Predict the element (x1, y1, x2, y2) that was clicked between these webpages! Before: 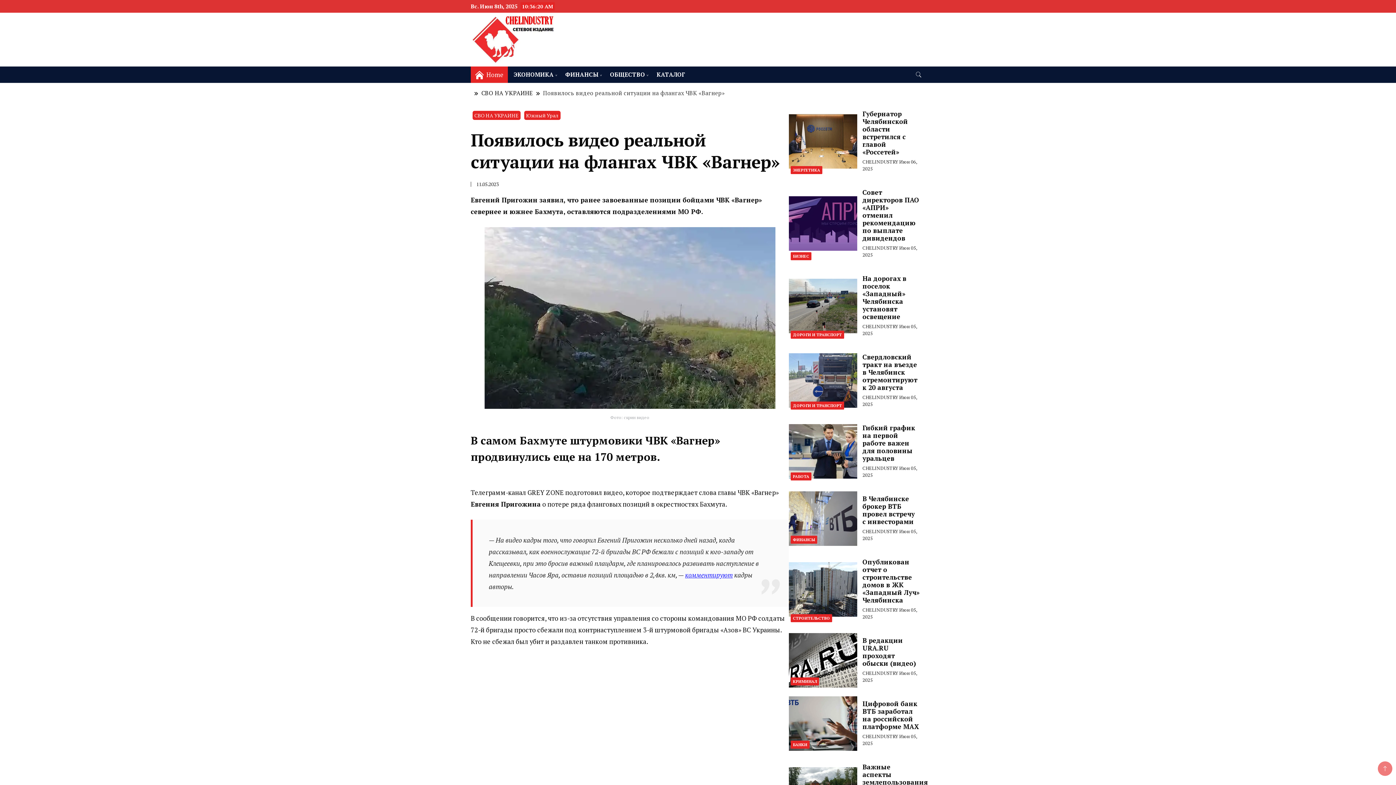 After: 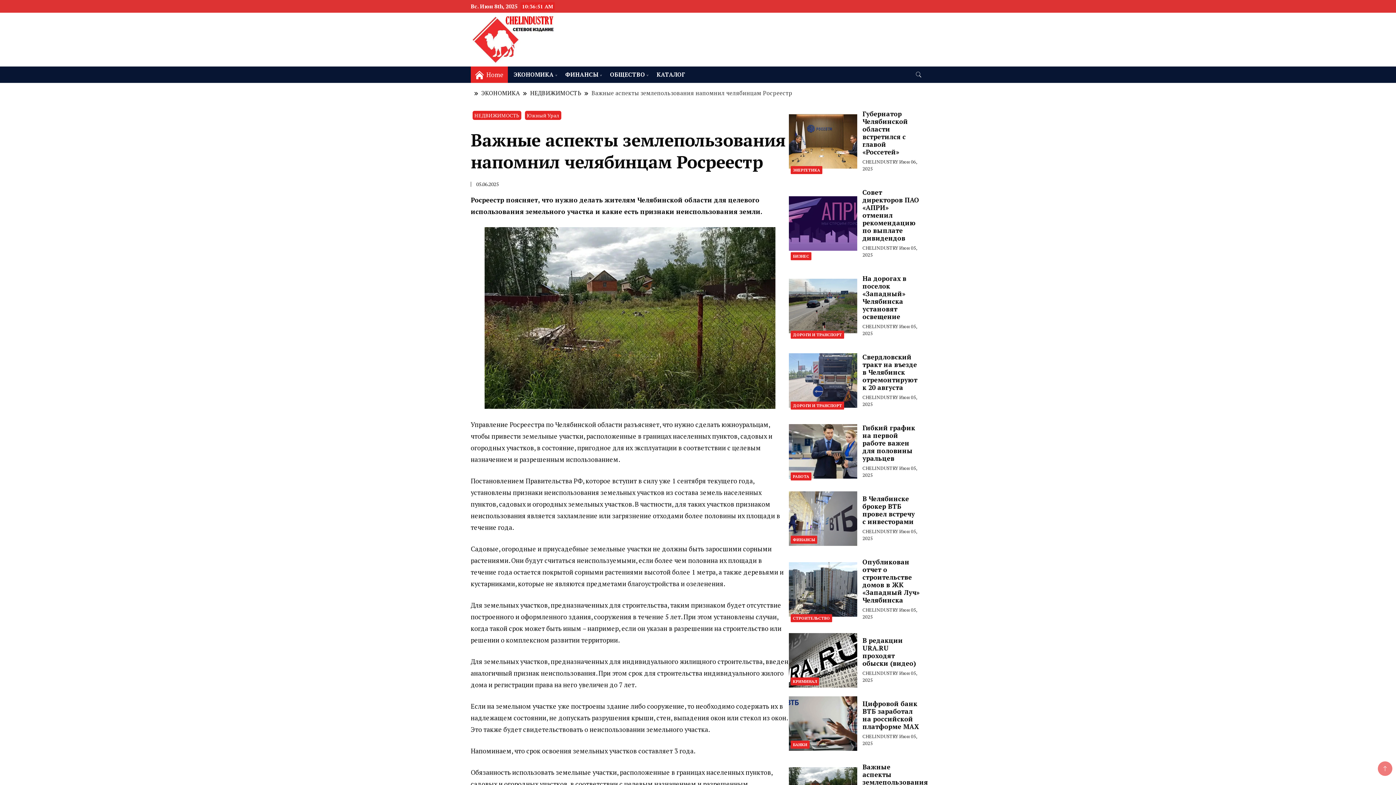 Action: bbox: (789, 767, 857, 776)